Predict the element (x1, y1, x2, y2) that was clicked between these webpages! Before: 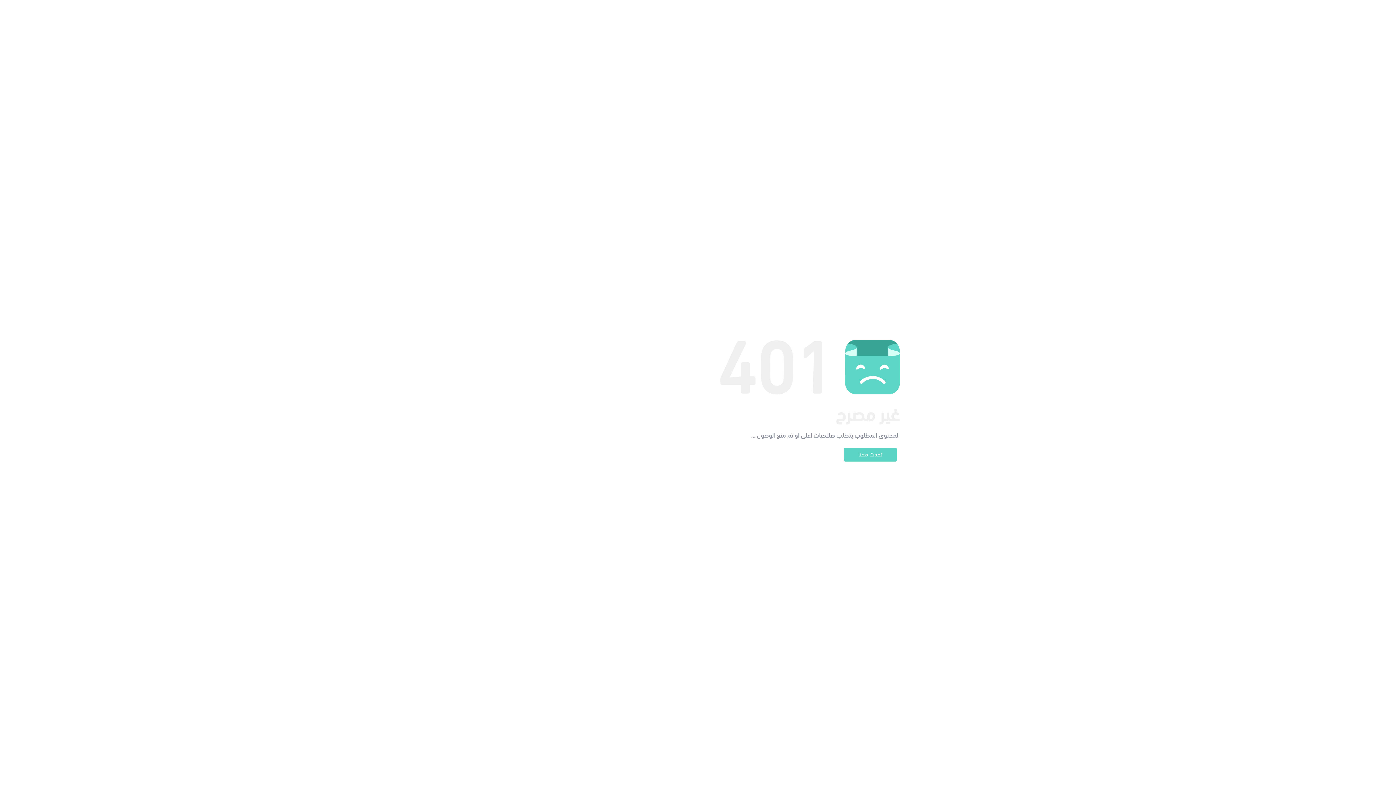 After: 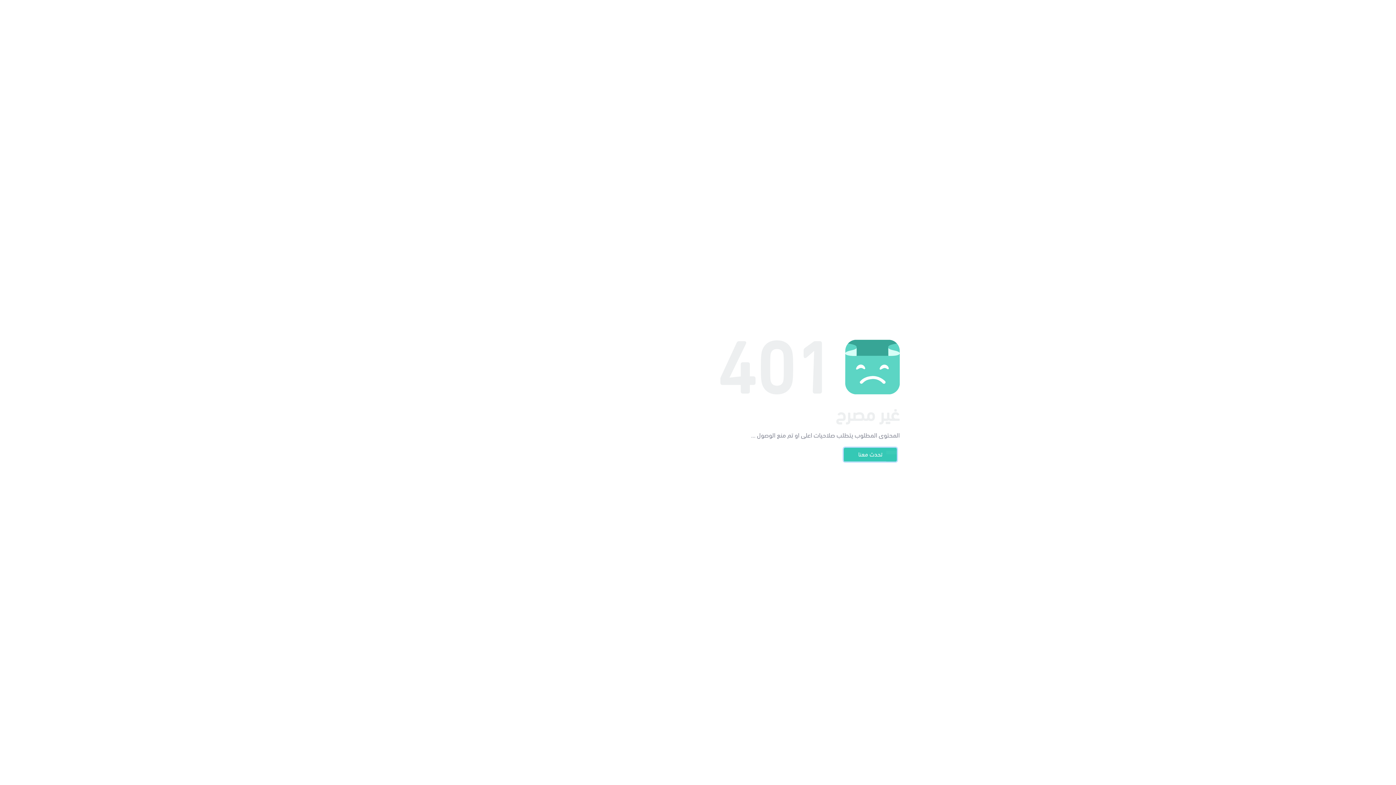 Action: label: تحدث معنا bbox: (844, 448, 897, 461)